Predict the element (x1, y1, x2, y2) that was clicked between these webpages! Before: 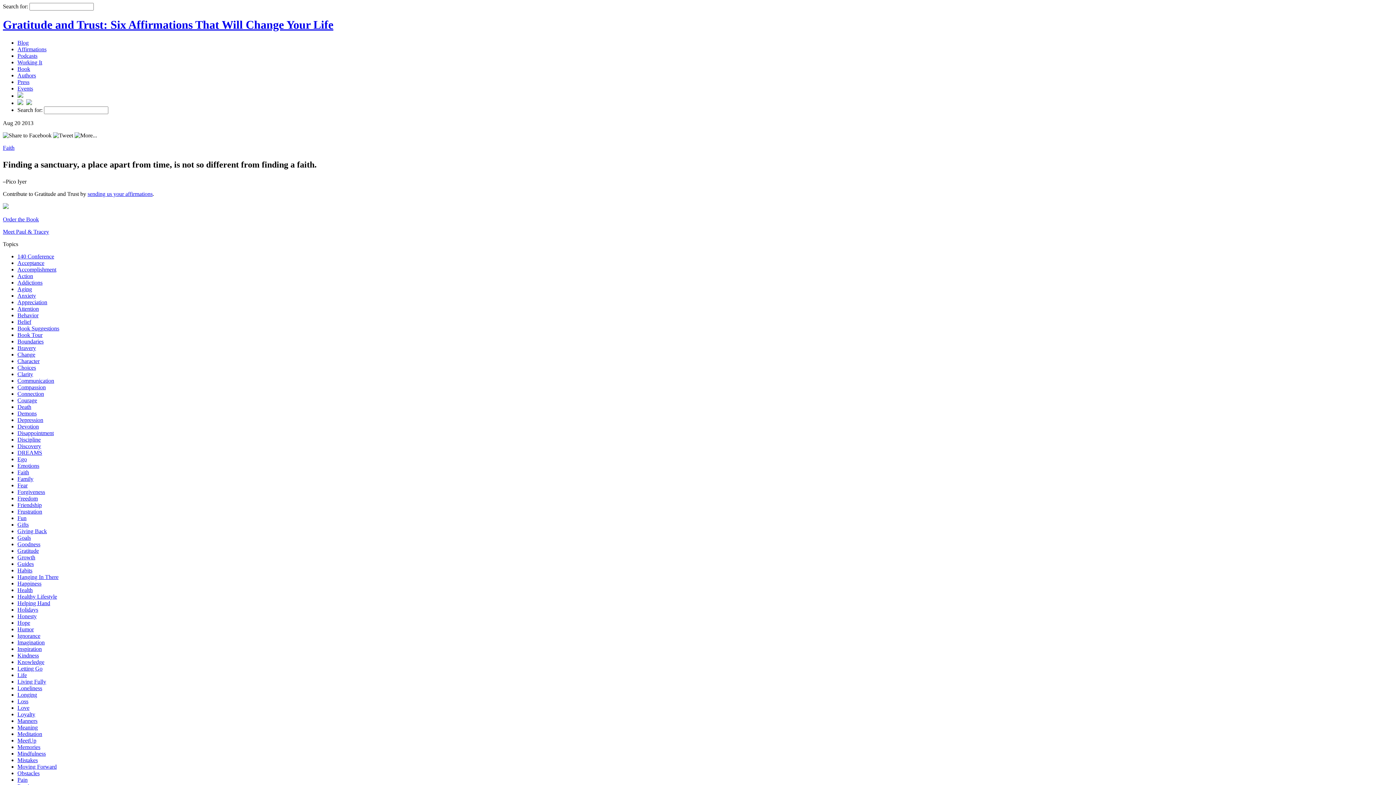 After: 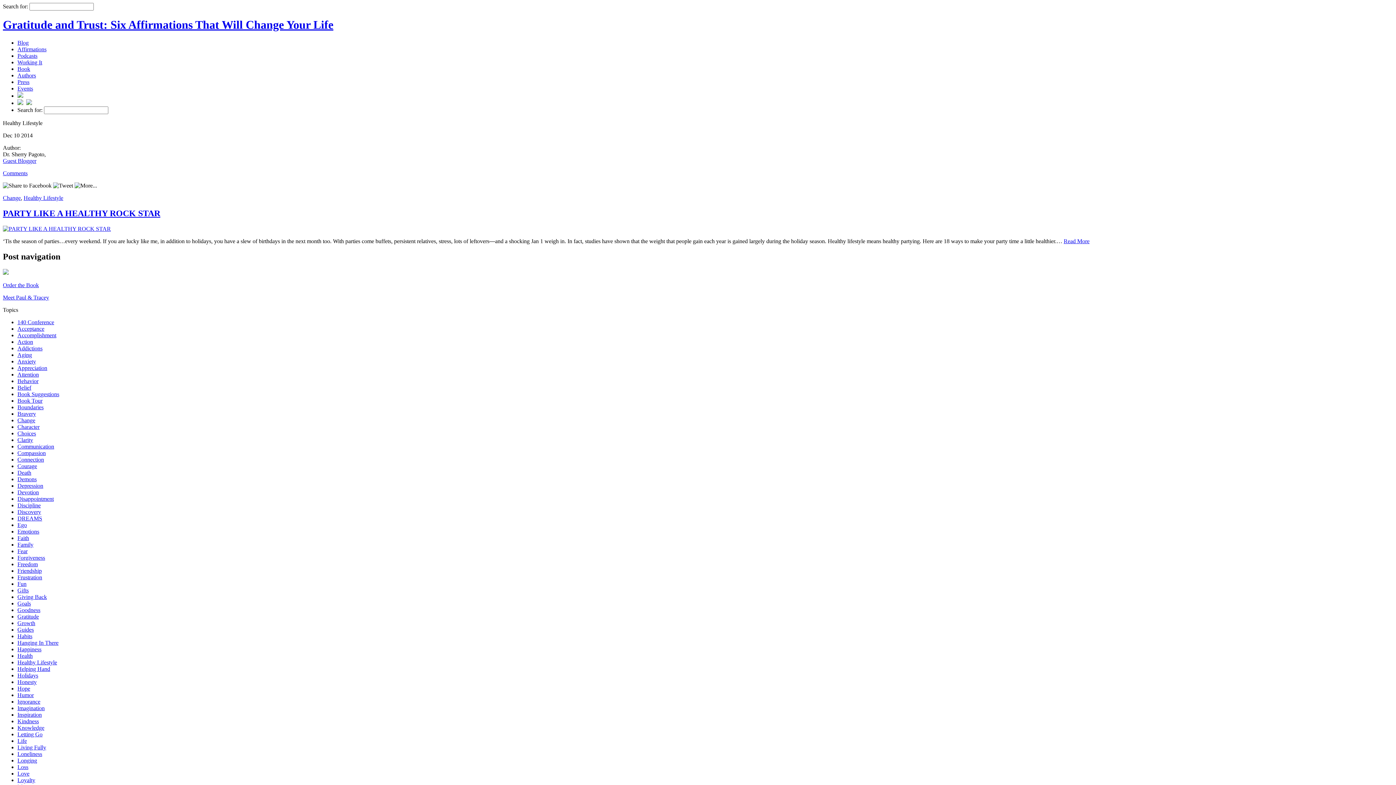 Action: bbox: (17, 593, 57, 599) label: Healthy Lifestyle